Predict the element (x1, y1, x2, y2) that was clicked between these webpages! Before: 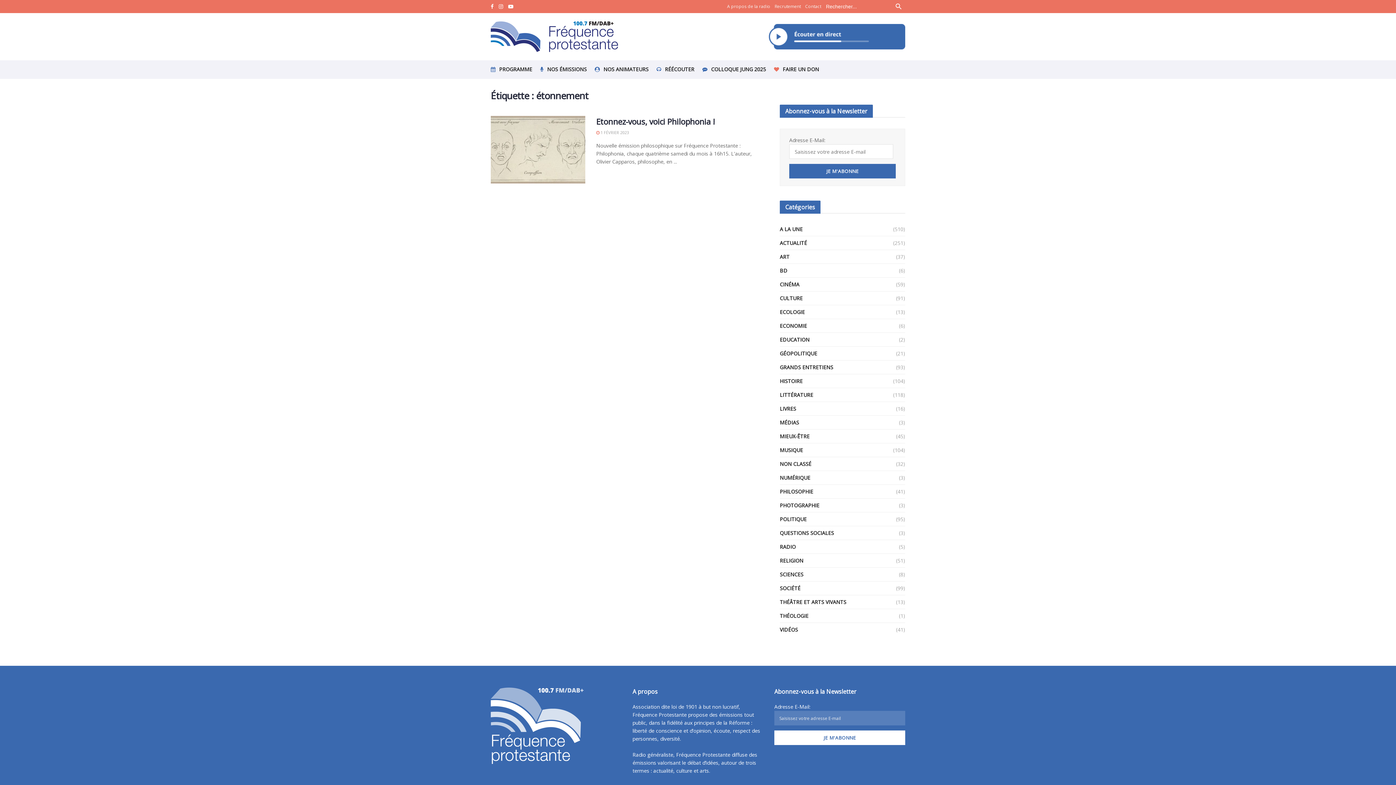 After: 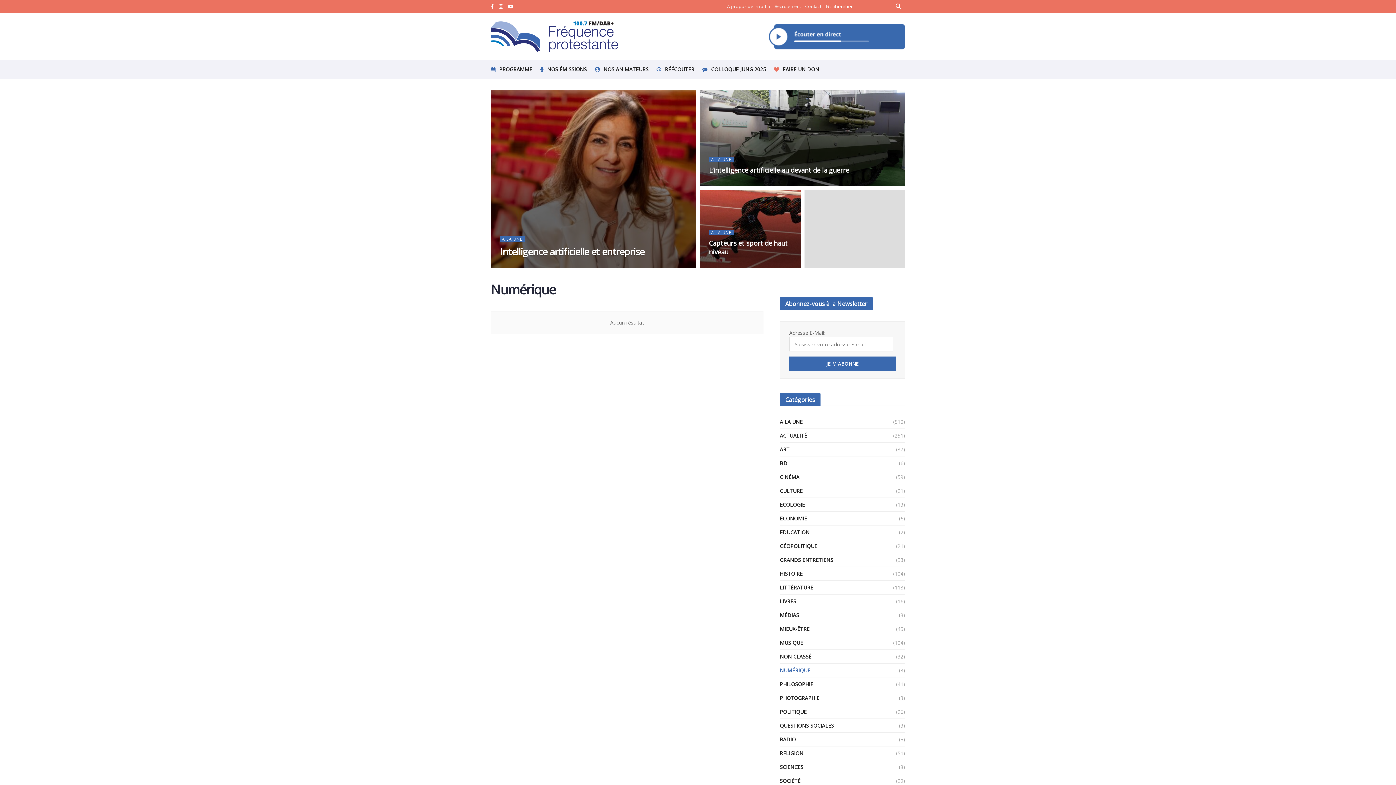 Action: label: NUMÉRIQUE bbox: (780, 473, 810, 482)